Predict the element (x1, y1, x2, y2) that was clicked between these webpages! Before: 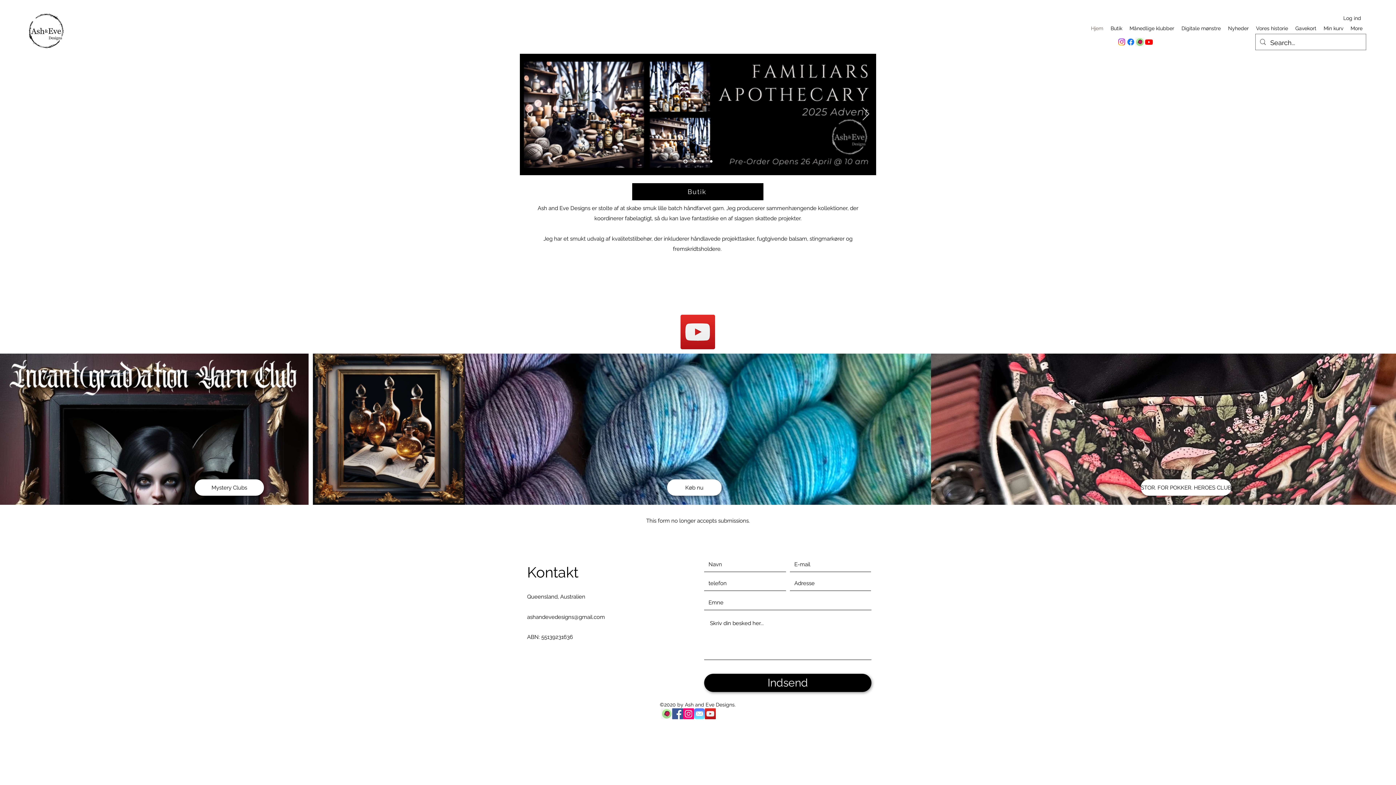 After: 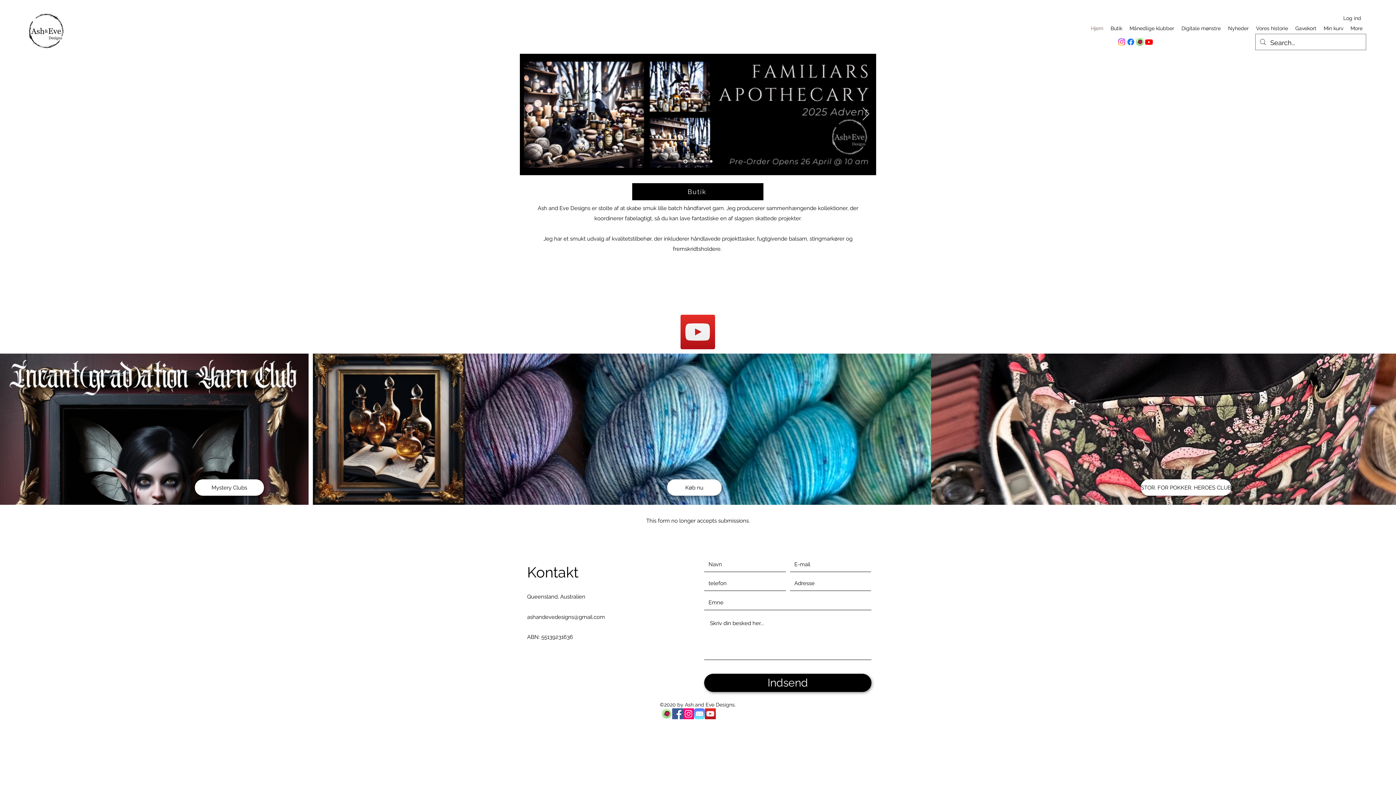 Action: bbox: (1117, 37, 1126, 46) label: Instagram